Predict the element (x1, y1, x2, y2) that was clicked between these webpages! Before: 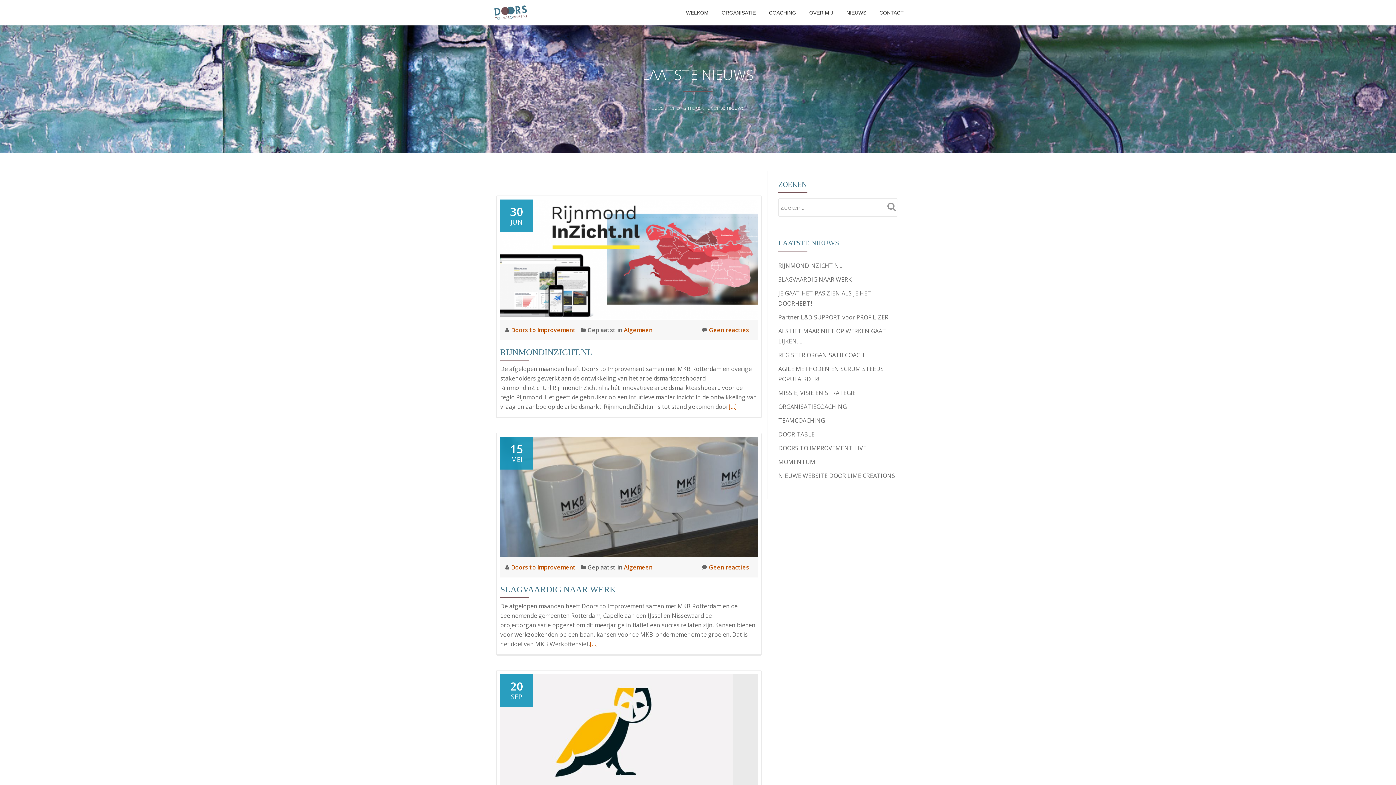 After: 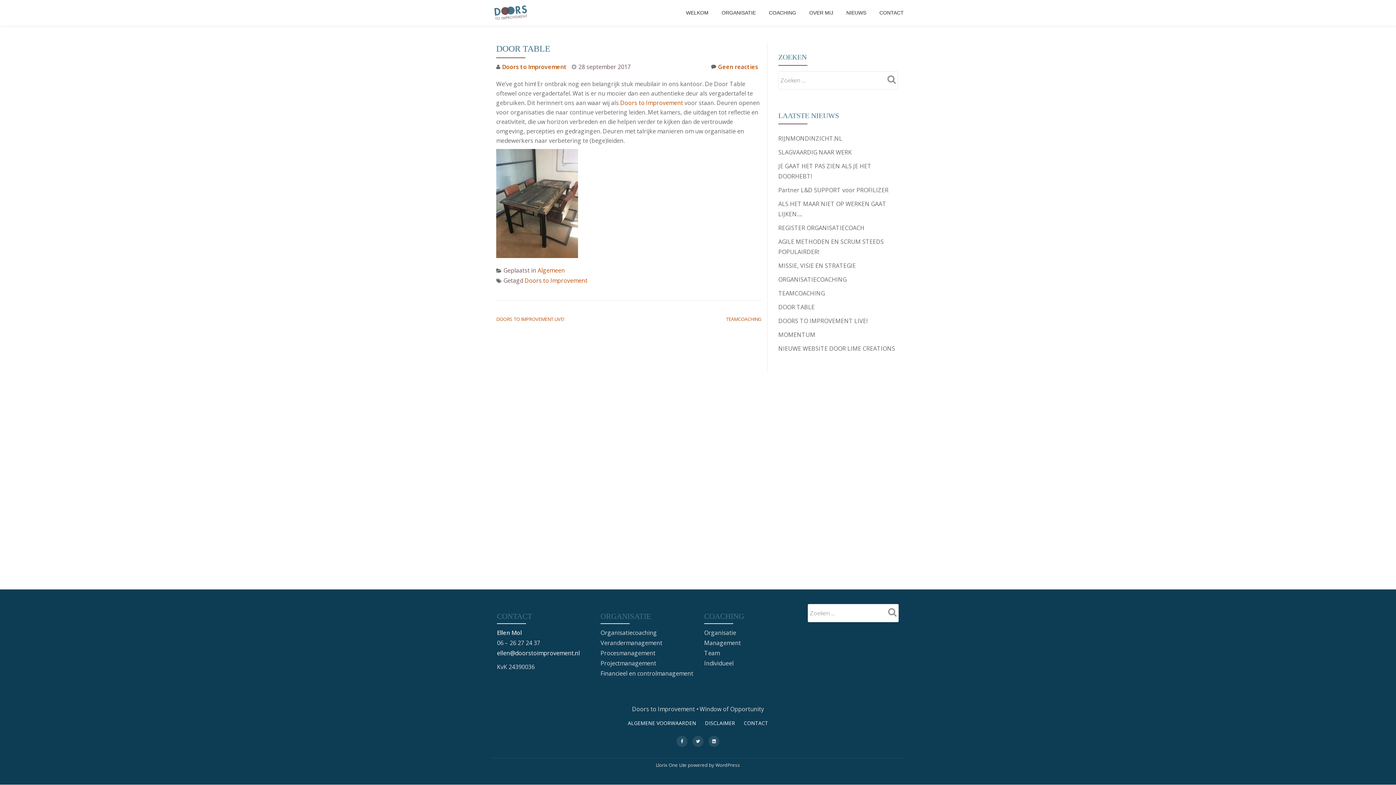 Action: bbox: (778, 430, 814, 438) label: DOOR TABLE